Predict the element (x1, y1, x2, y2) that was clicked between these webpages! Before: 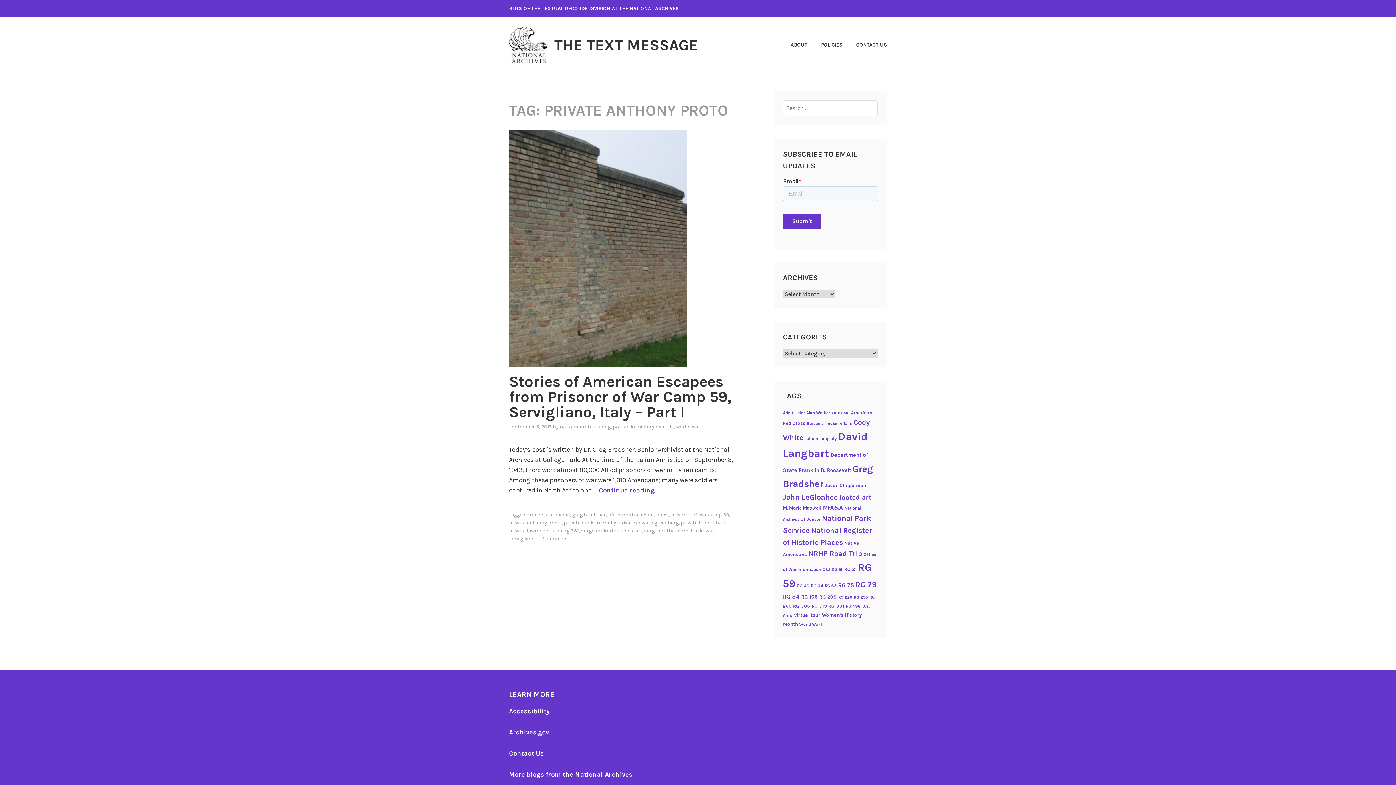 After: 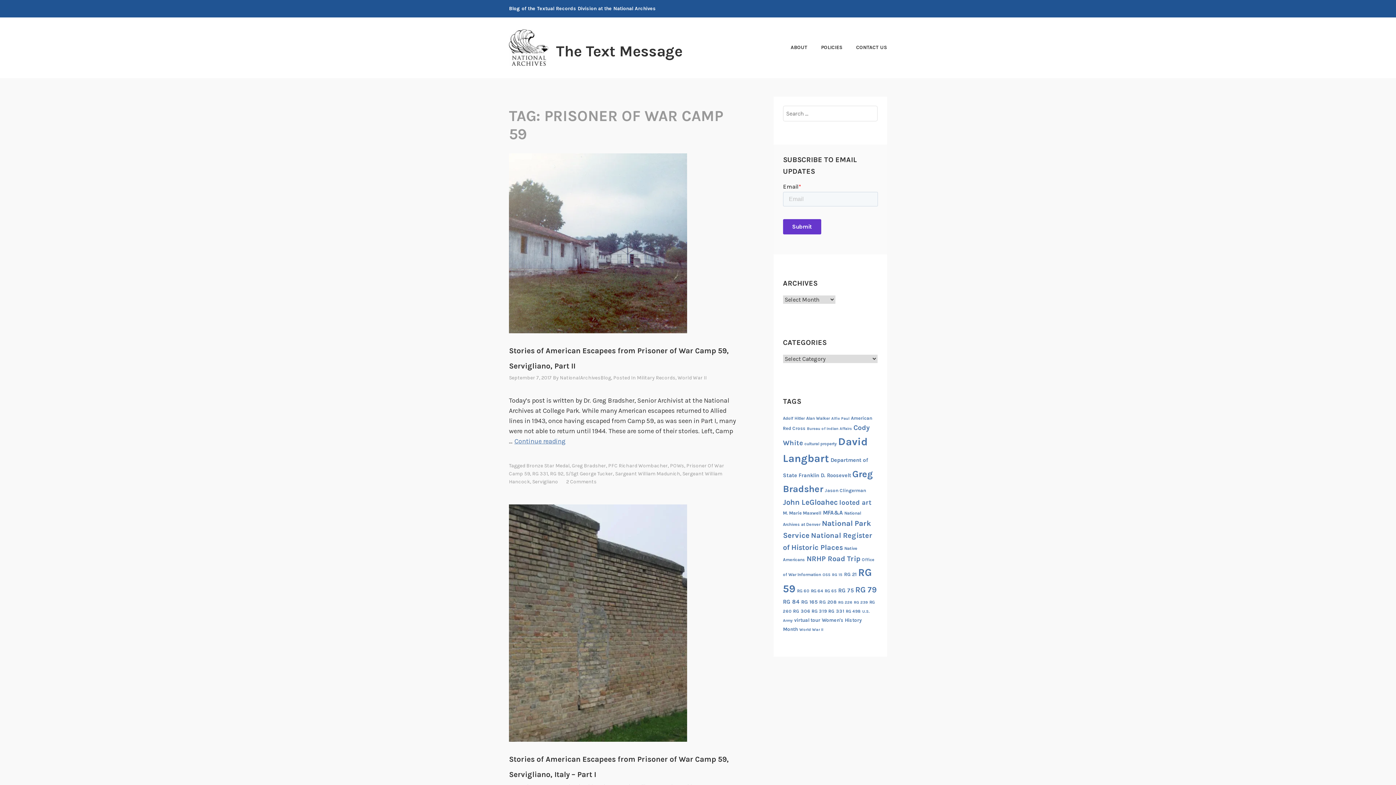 Action: bbox: (671, 511, 729, 518) label: prisoner of war camp 59